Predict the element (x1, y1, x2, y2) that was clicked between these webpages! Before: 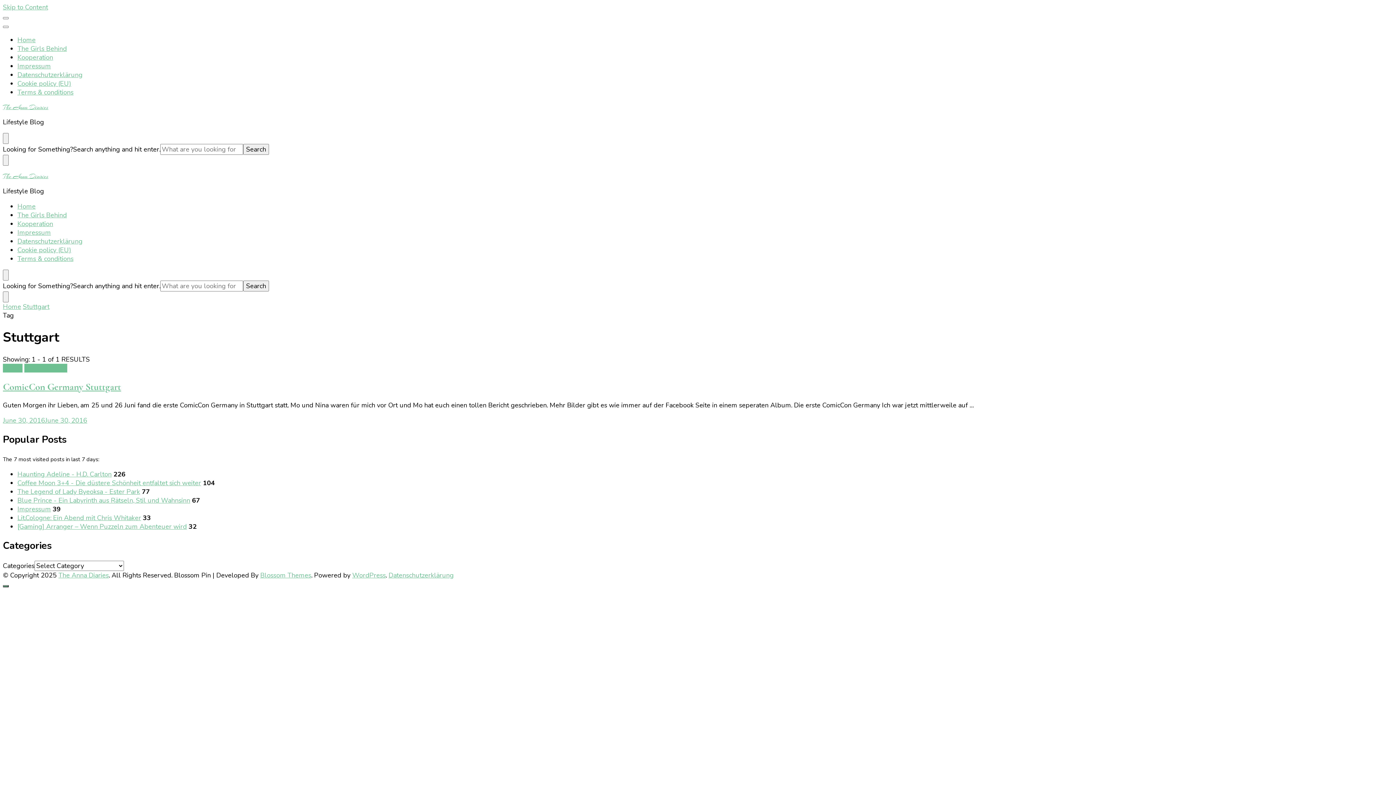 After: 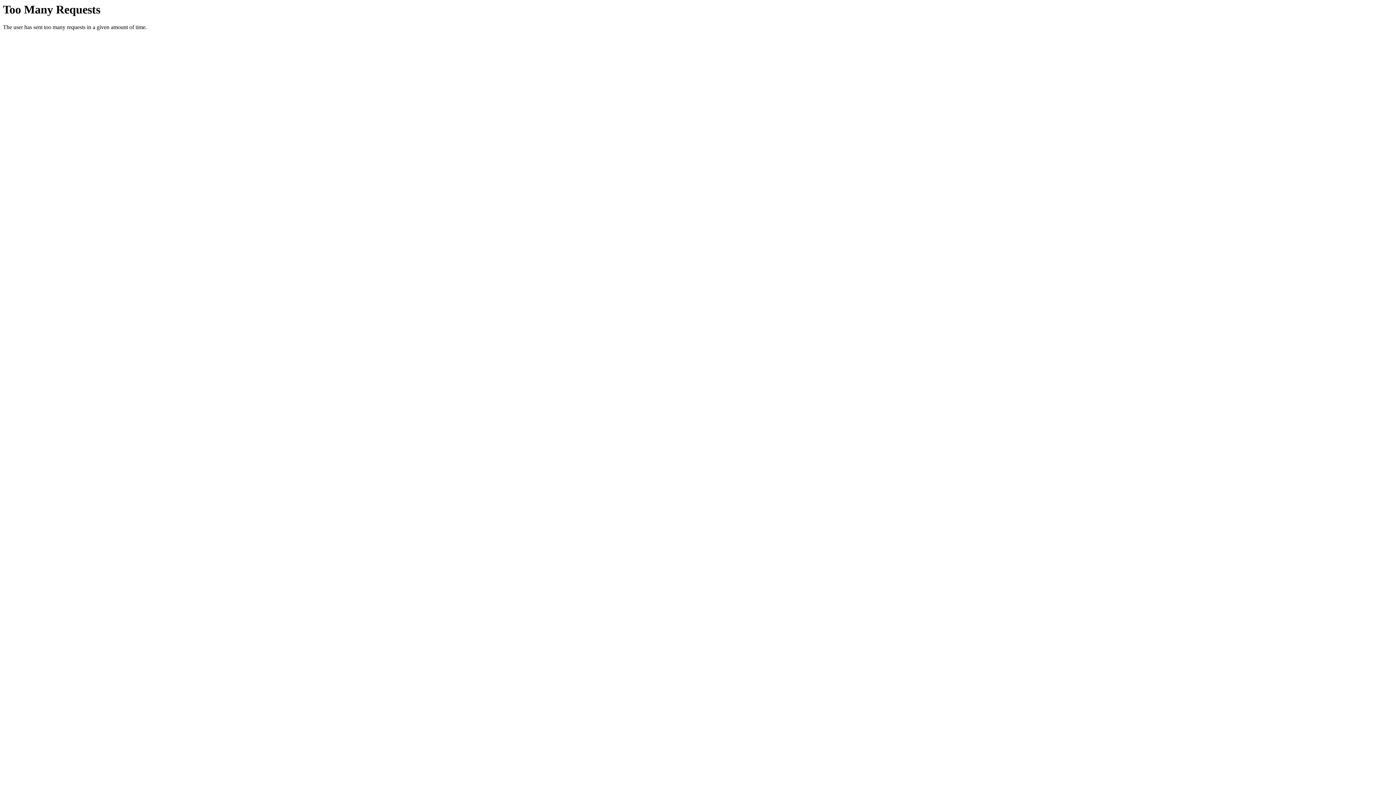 Action: label: Blue Prince - Ein Labyrinth aus Rätseln, Stil und Wahnsinn bbox: (17, 496, 190, 505)